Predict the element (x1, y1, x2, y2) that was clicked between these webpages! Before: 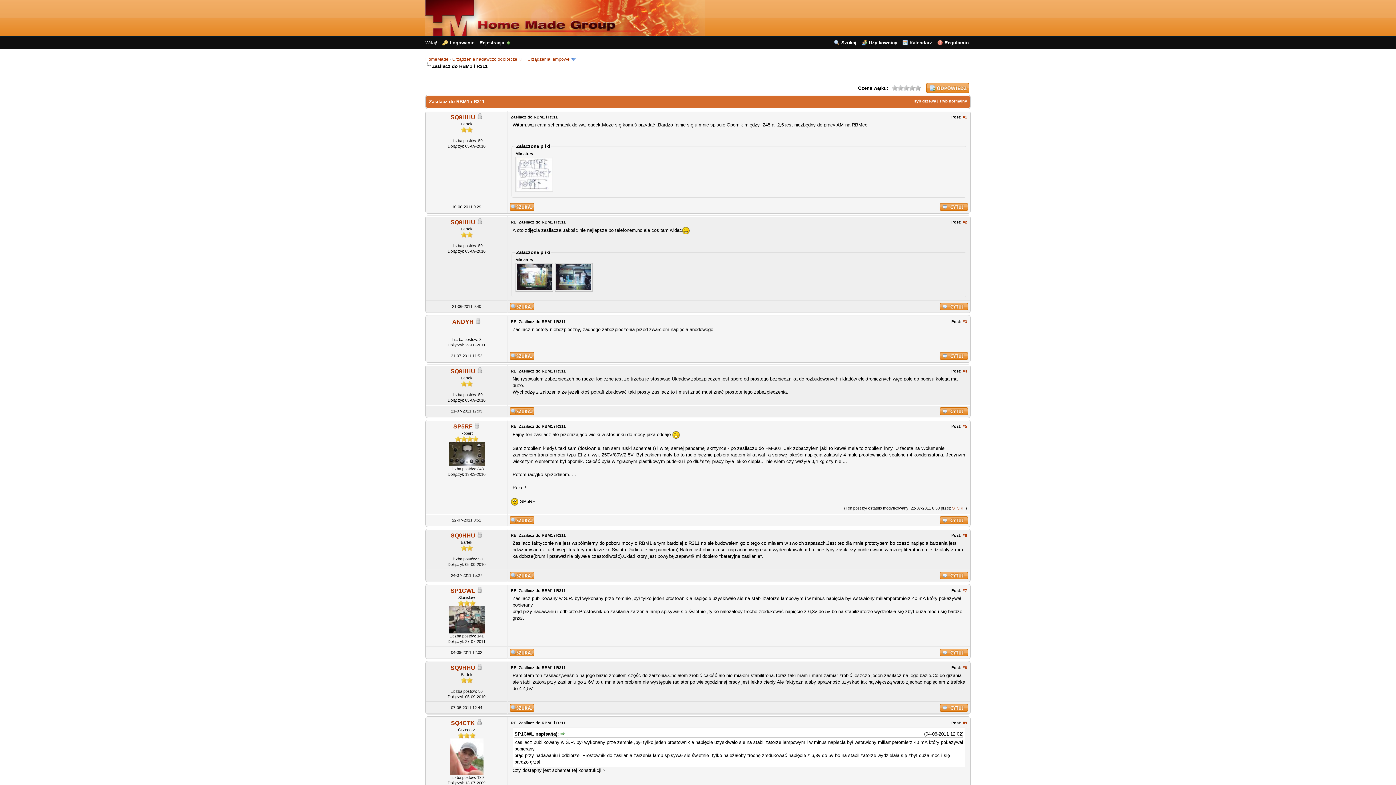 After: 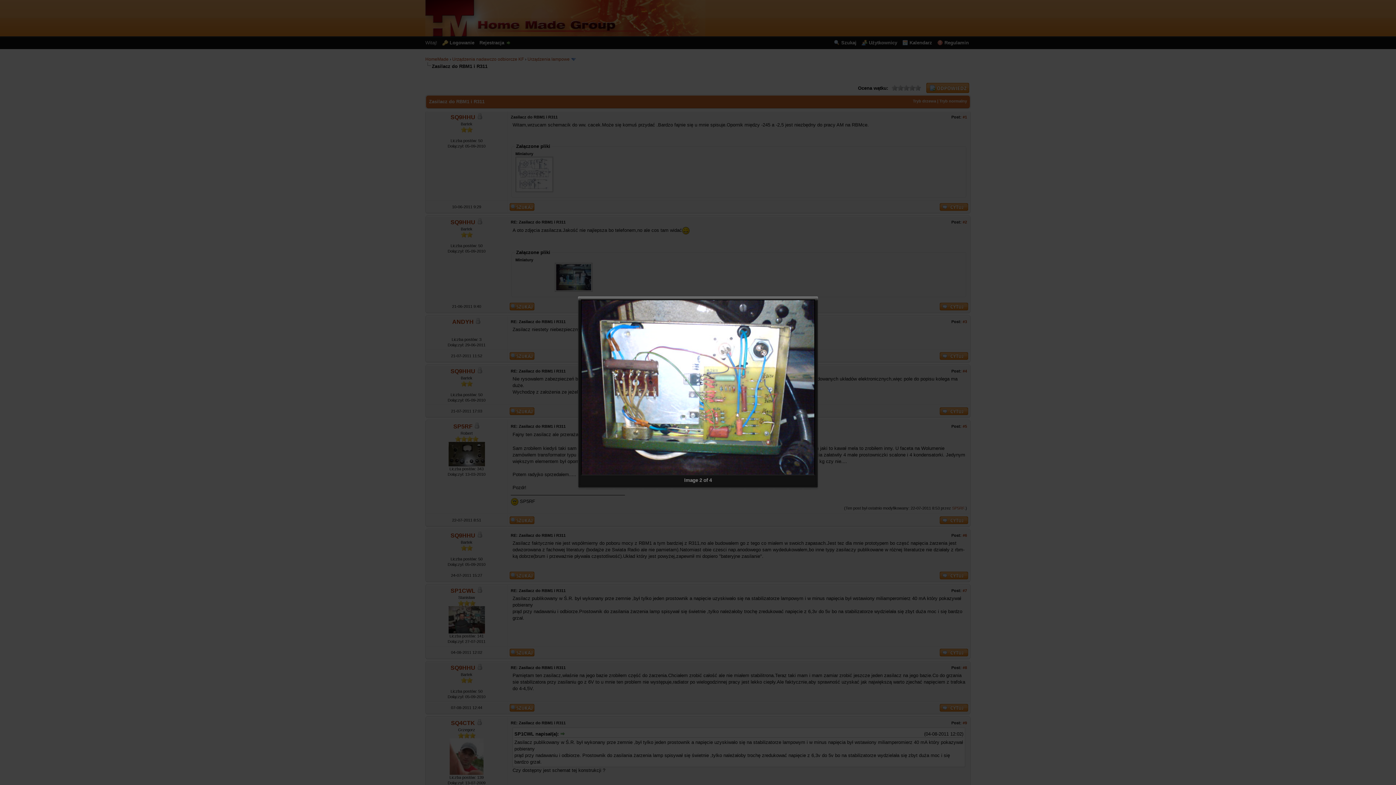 Action: bbox: (515, 287, 553, 293)